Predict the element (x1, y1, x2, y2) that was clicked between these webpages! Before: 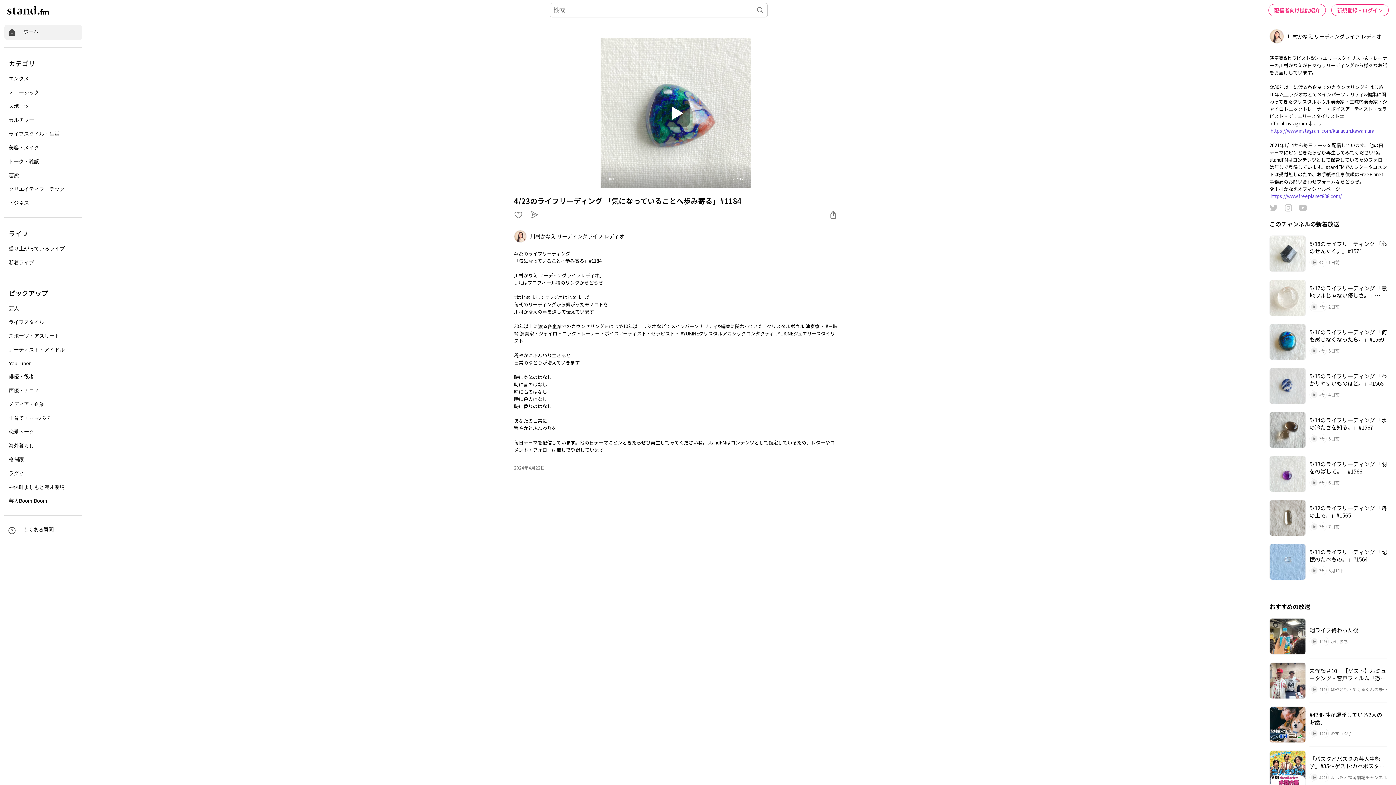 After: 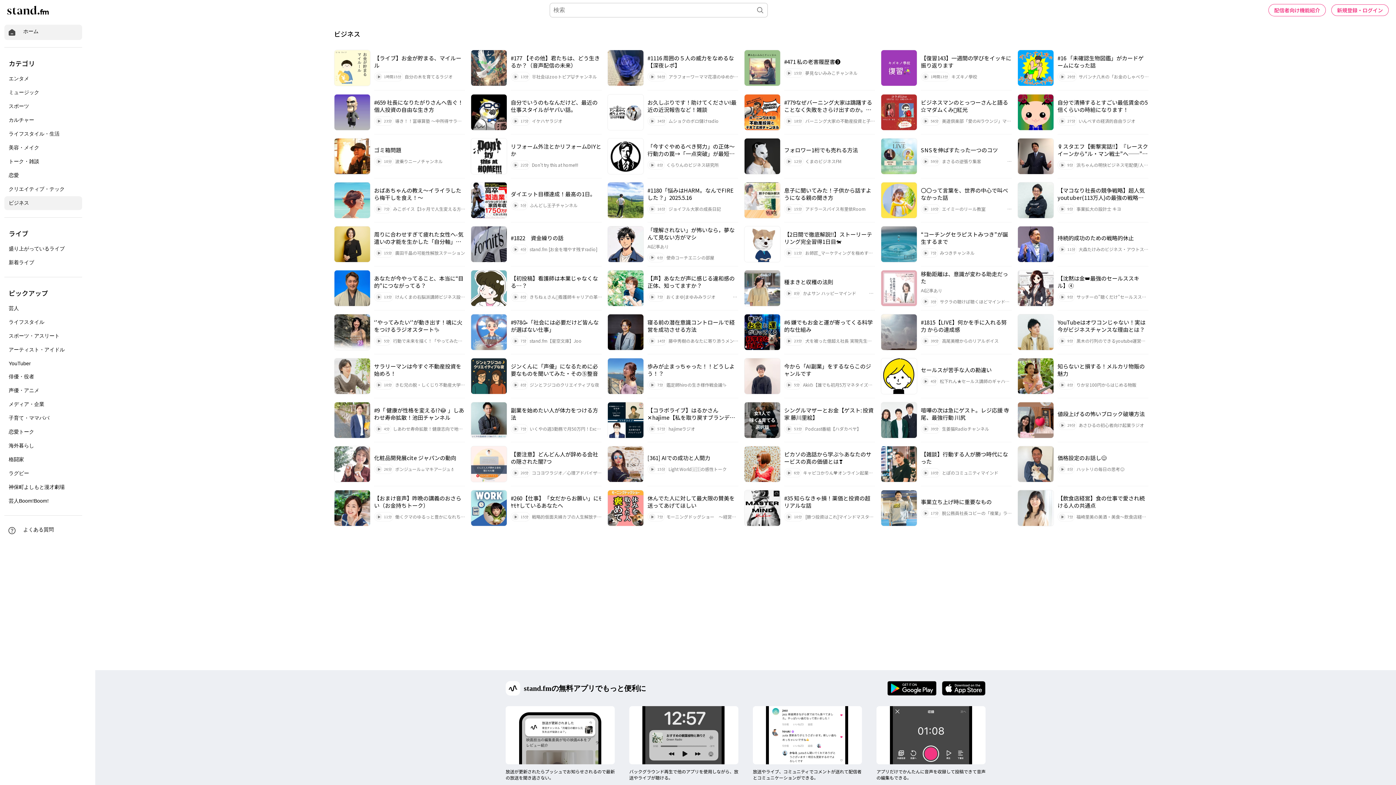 Action: bbox: (4, 196, 82, 210) label: ビジネス